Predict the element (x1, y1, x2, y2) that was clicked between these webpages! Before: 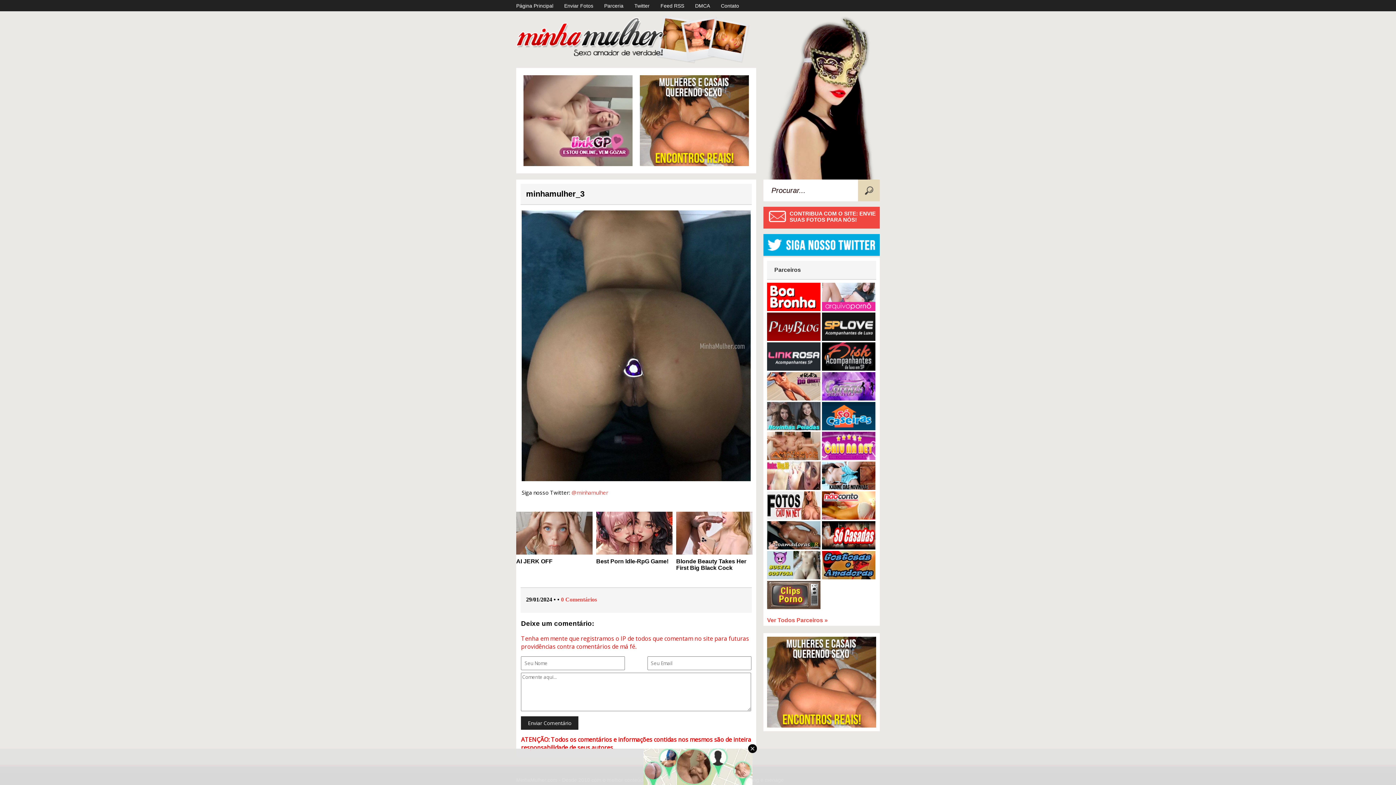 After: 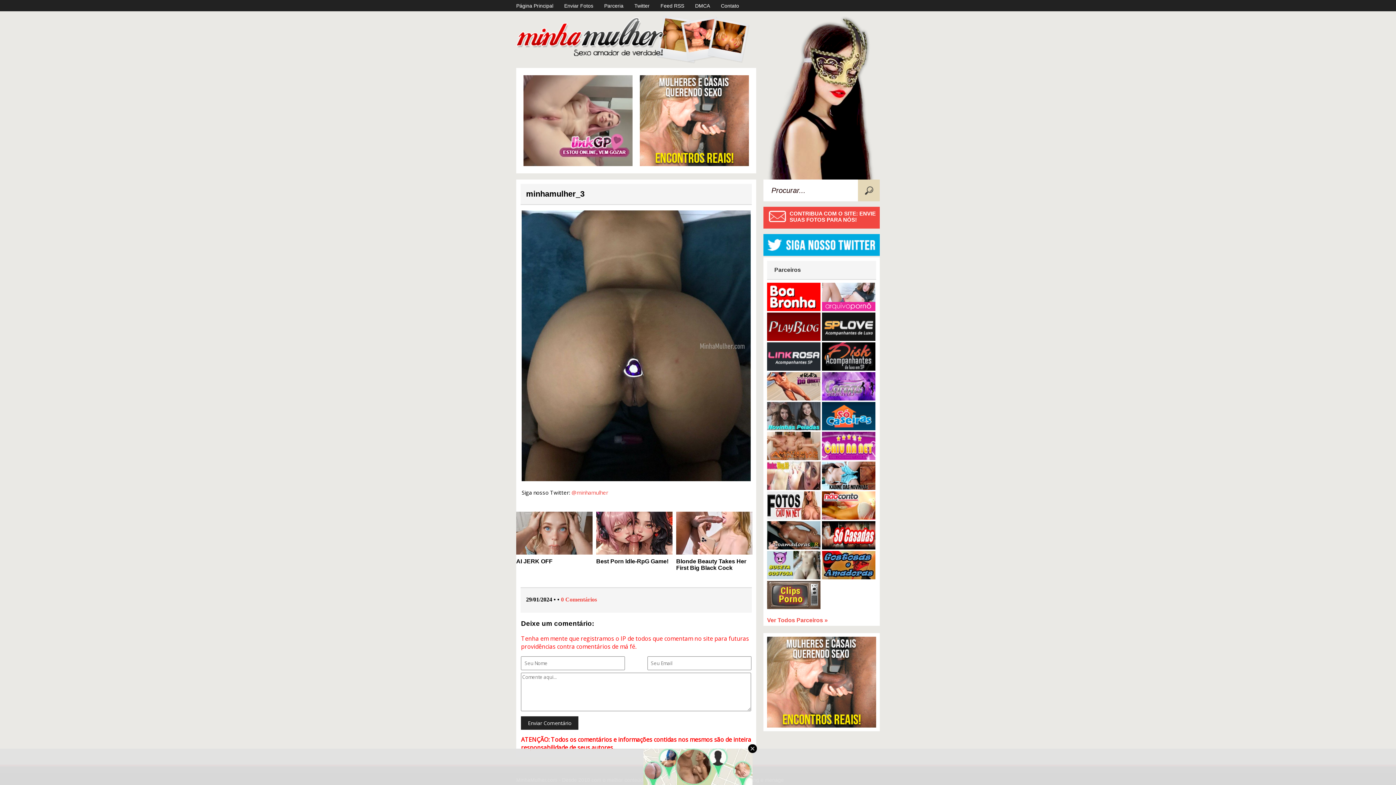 Action: bbox: (767, 604, 820, 610)